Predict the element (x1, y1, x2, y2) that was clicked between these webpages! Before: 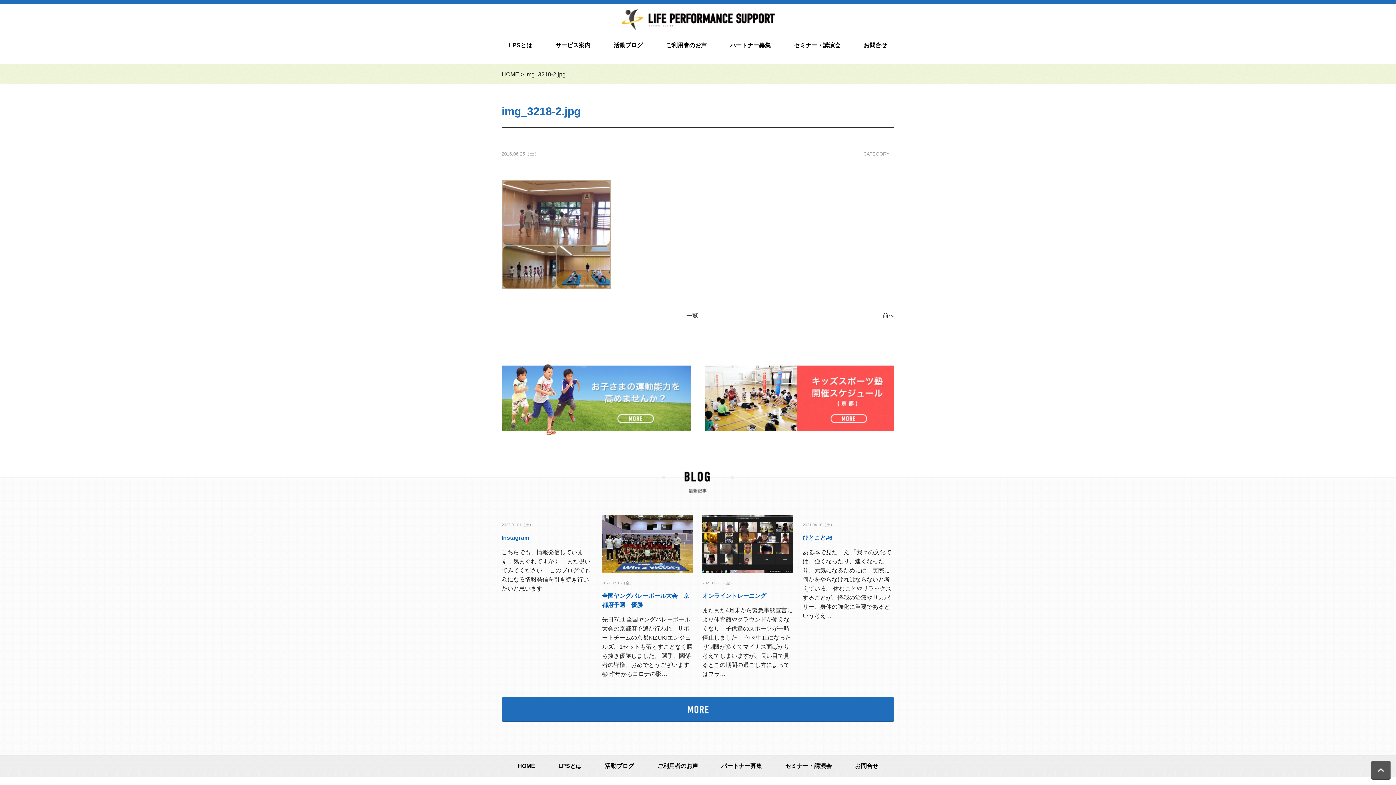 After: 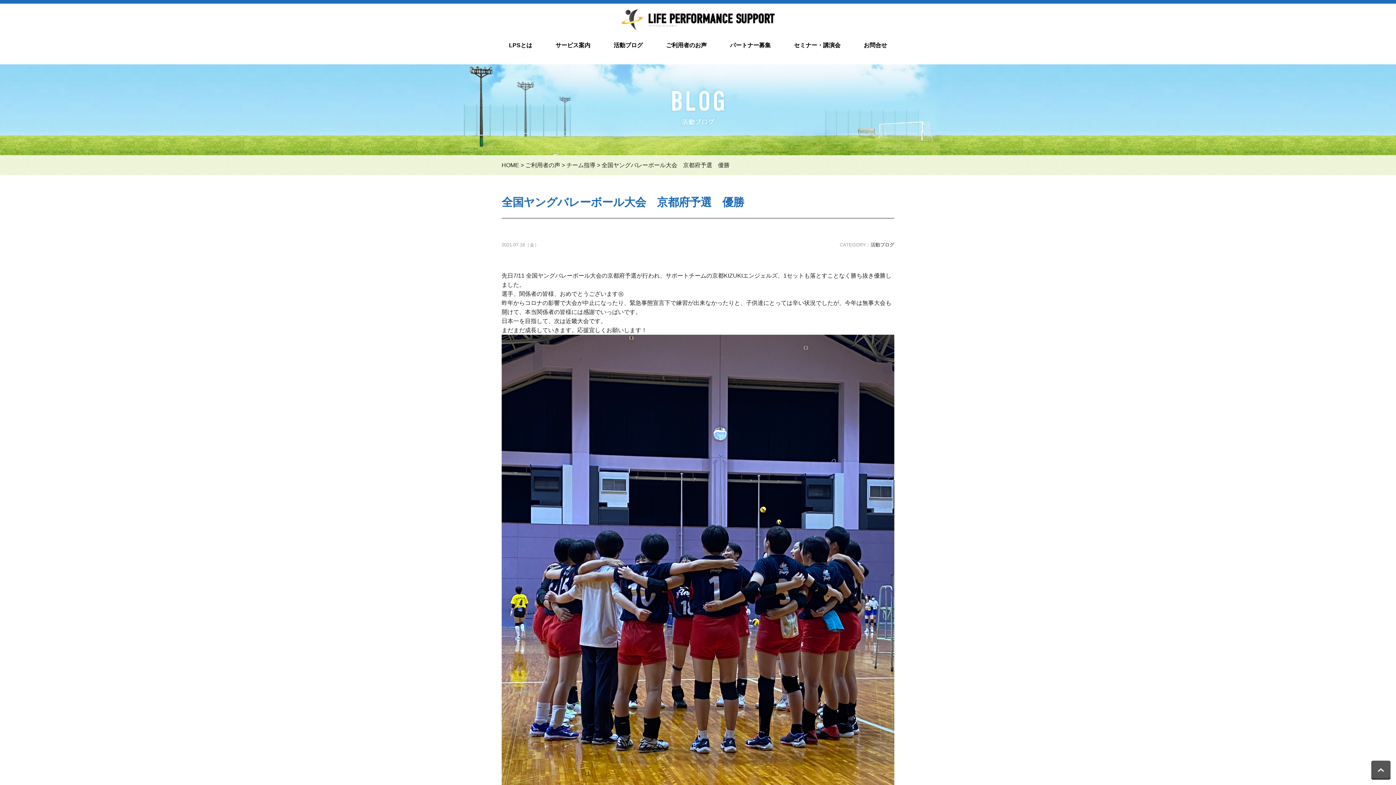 Action: bbox: (602, 565, 693, 572)